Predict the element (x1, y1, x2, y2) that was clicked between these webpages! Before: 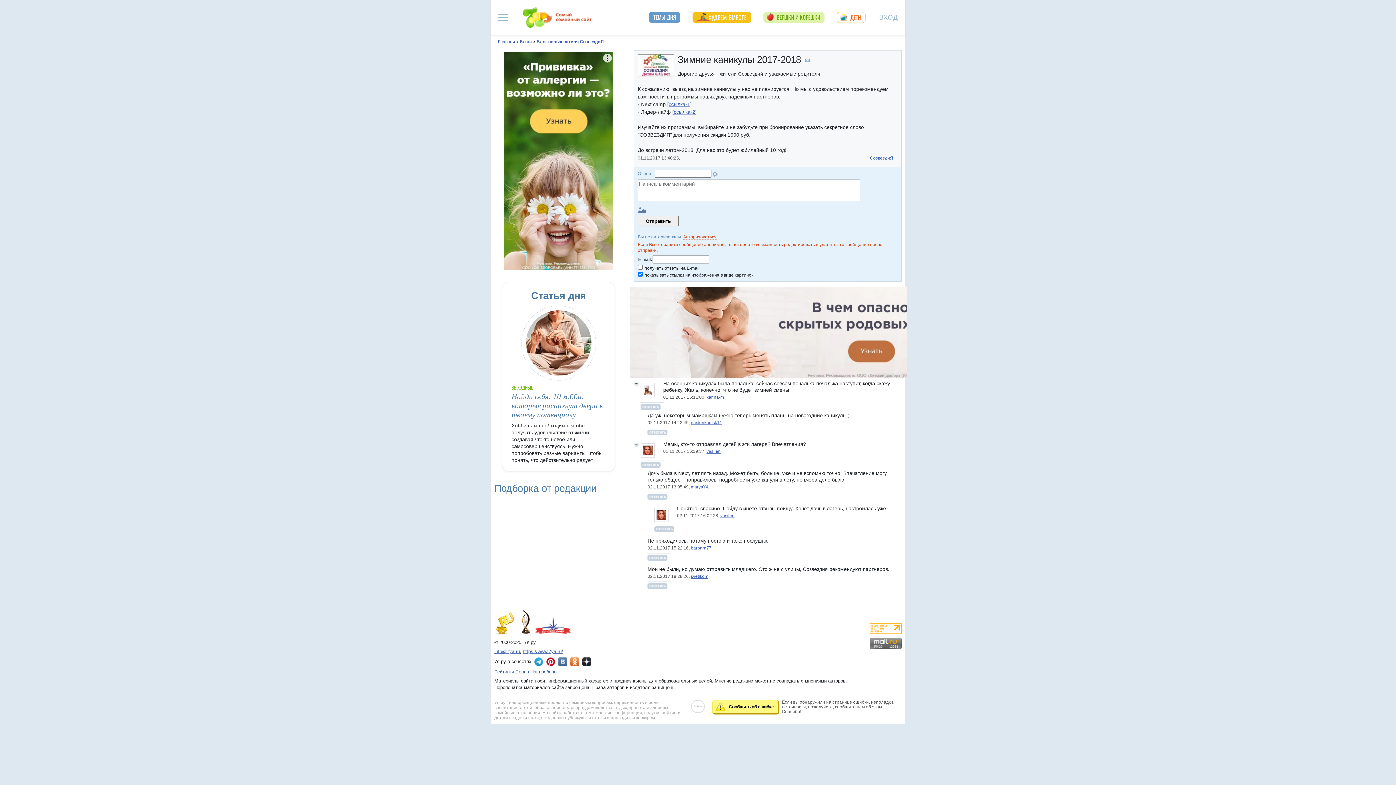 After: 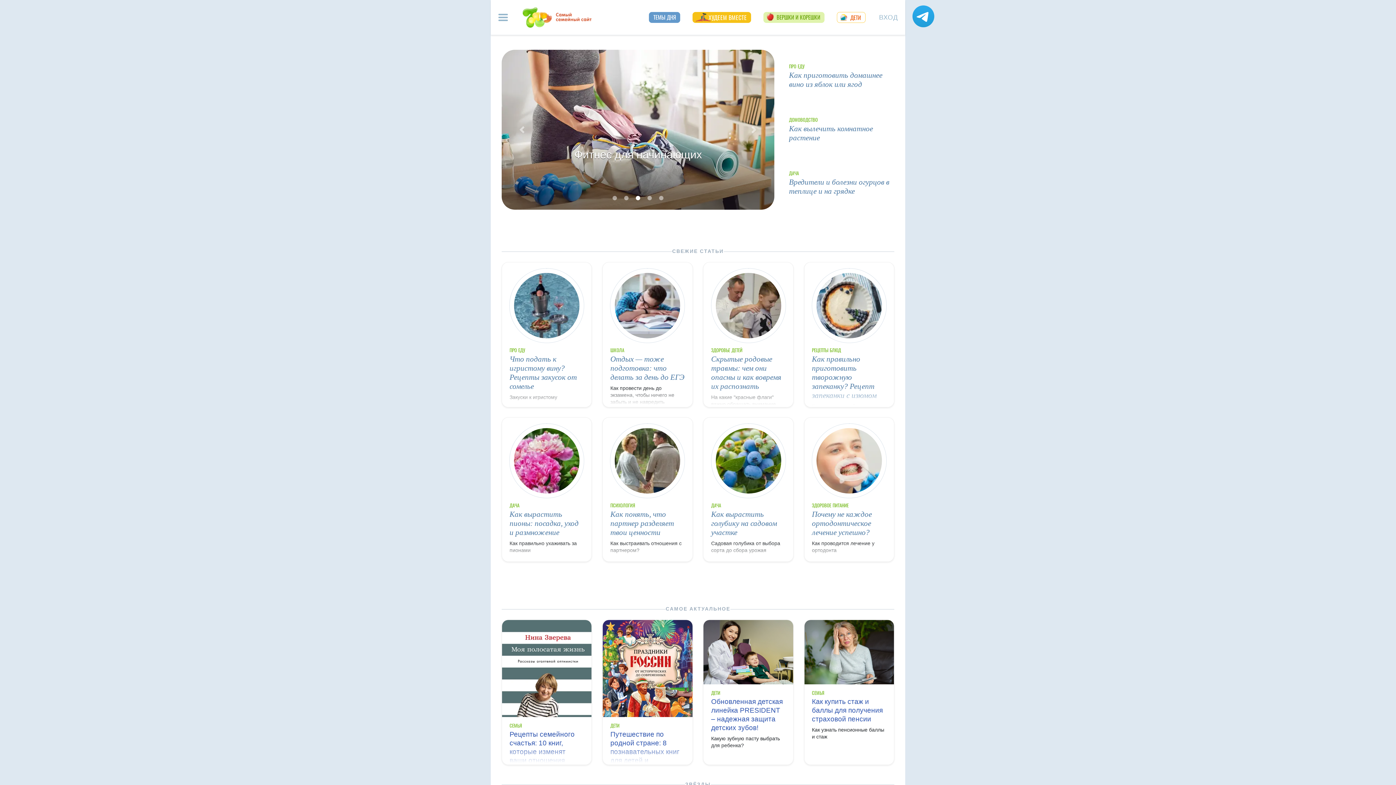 Action: bbox: (522, 649, 563, 654) label: https://www.7ya.ru/